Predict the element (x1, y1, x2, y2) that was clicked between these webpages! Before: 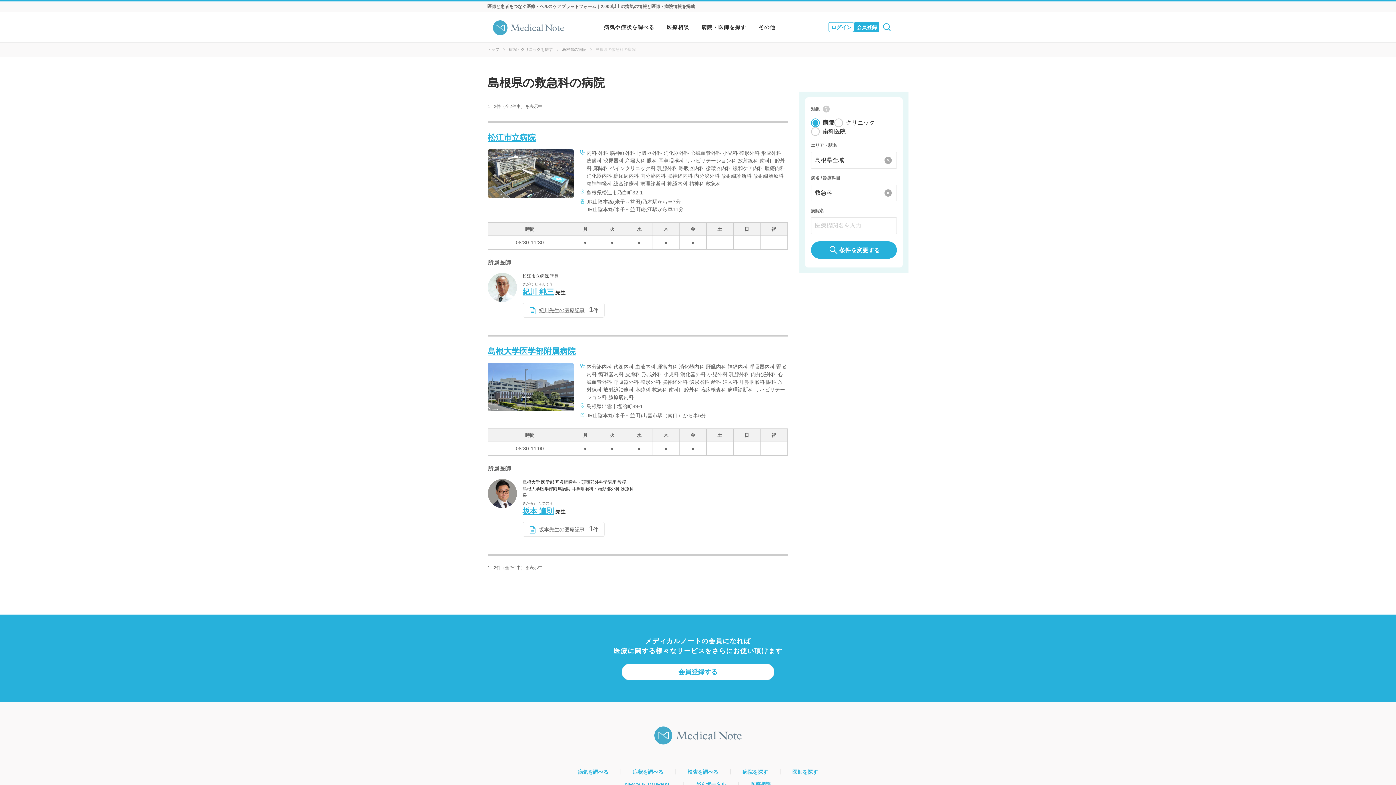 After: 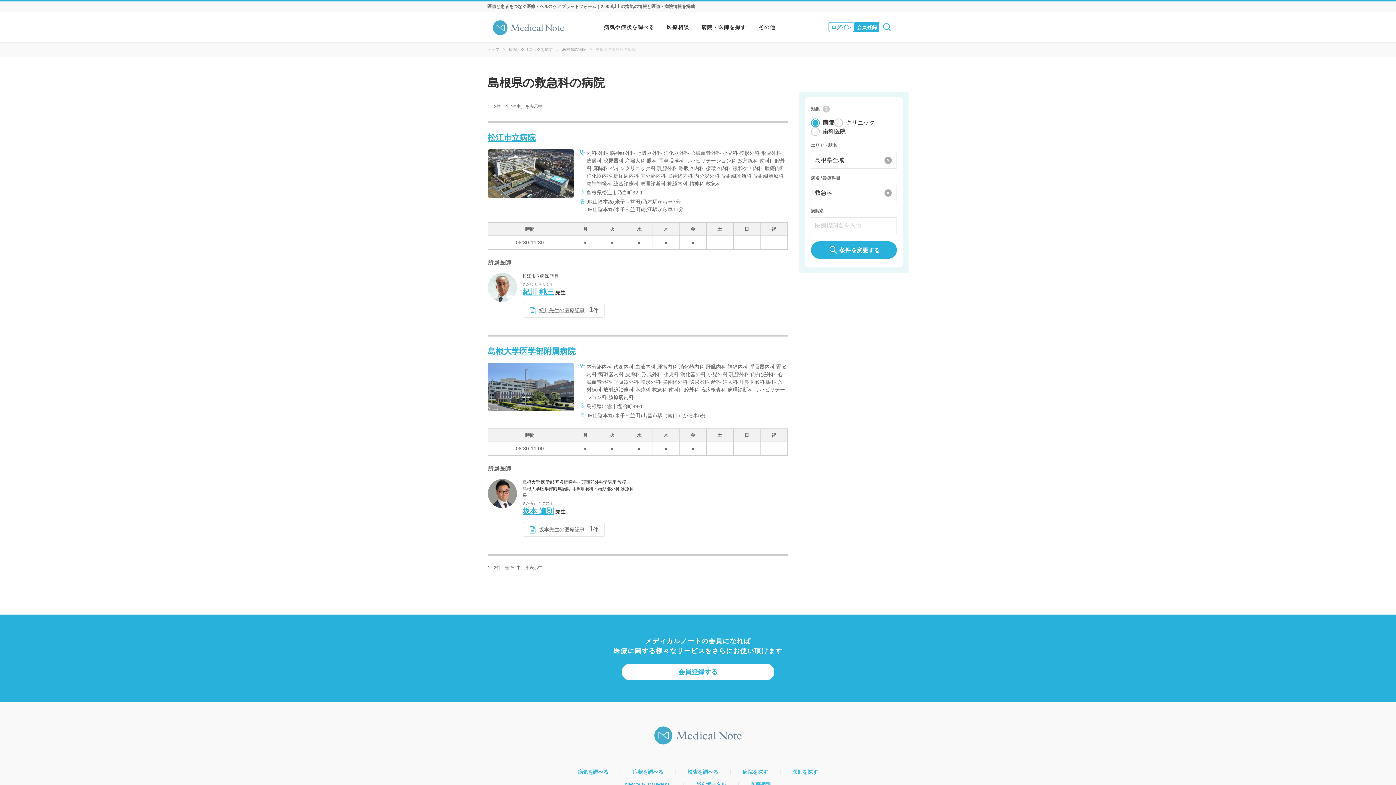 Action: bbox: (811, 241, 896, 258) label: 条件を変更する